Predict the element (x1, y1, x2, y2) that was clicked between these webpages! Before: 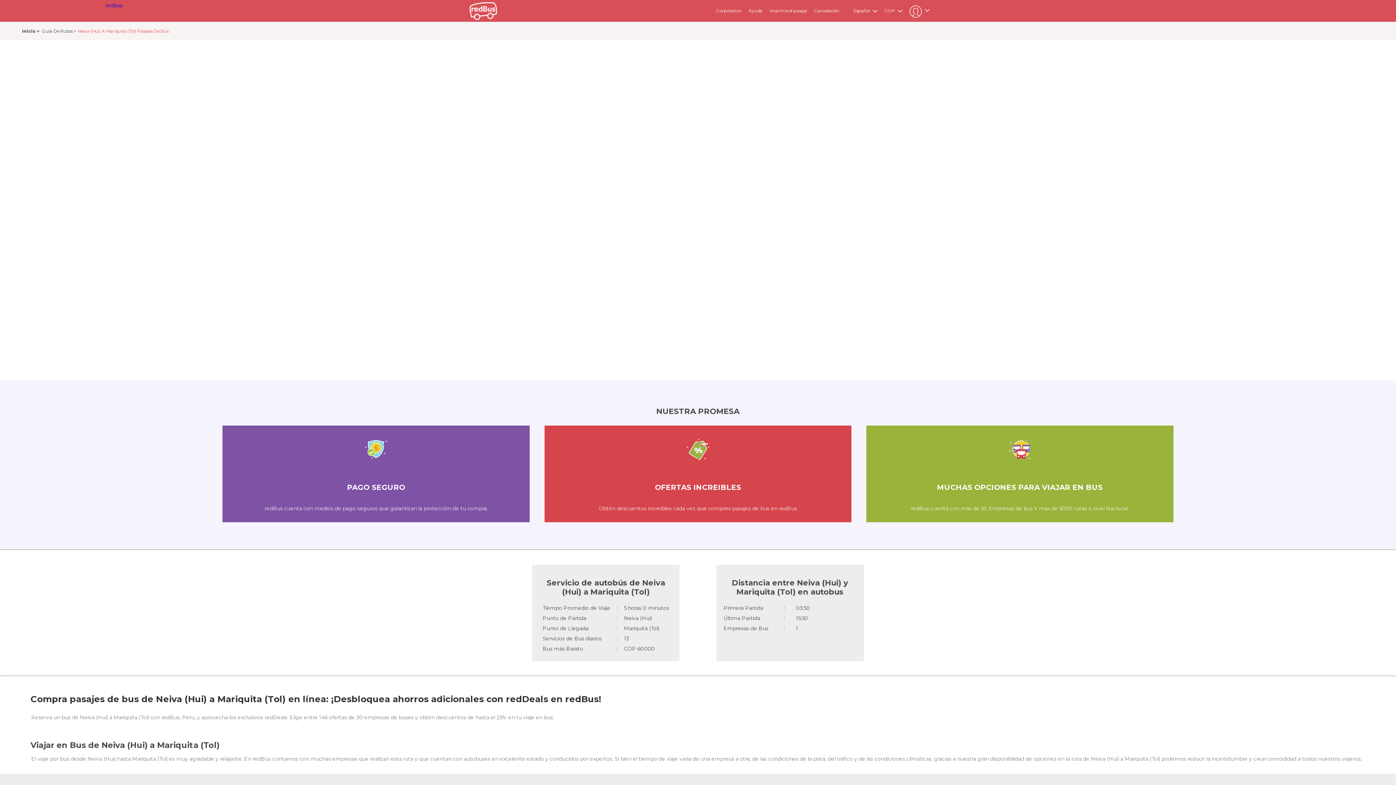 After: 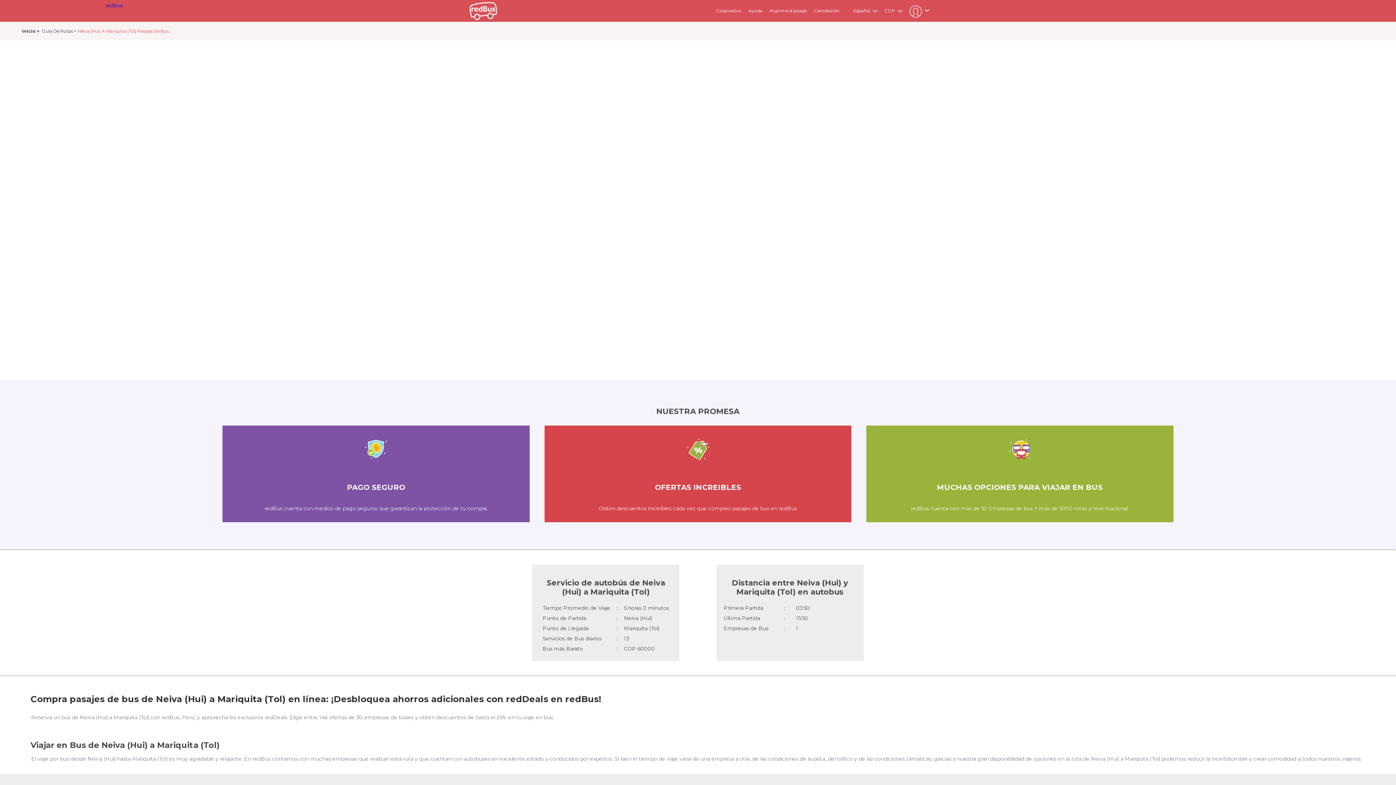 Action: label: Ayuda bbox: (748, 8, 762, 13)